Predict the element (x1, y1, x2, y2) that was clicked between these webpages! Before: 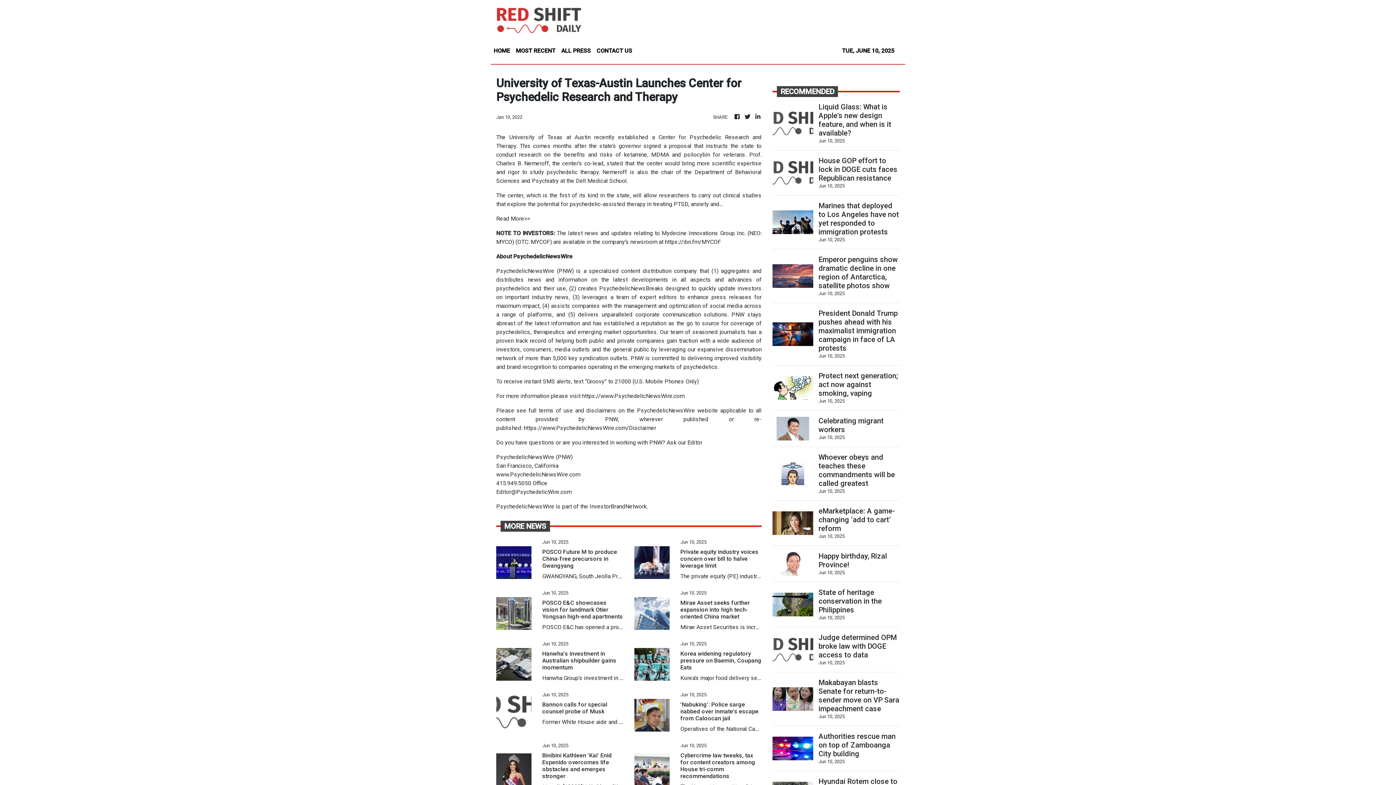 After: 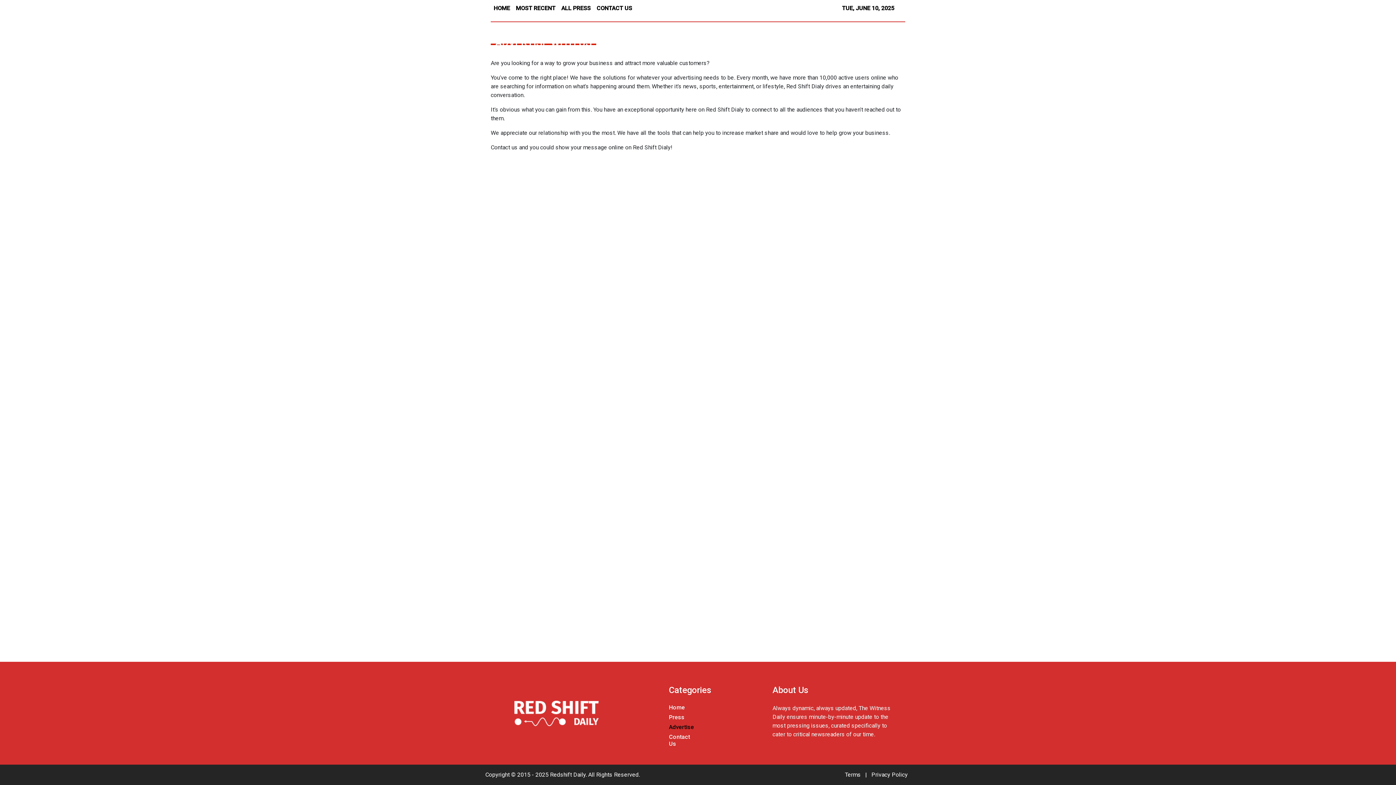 Action: bbox: (669, 748, 694, 755) label: Advertise